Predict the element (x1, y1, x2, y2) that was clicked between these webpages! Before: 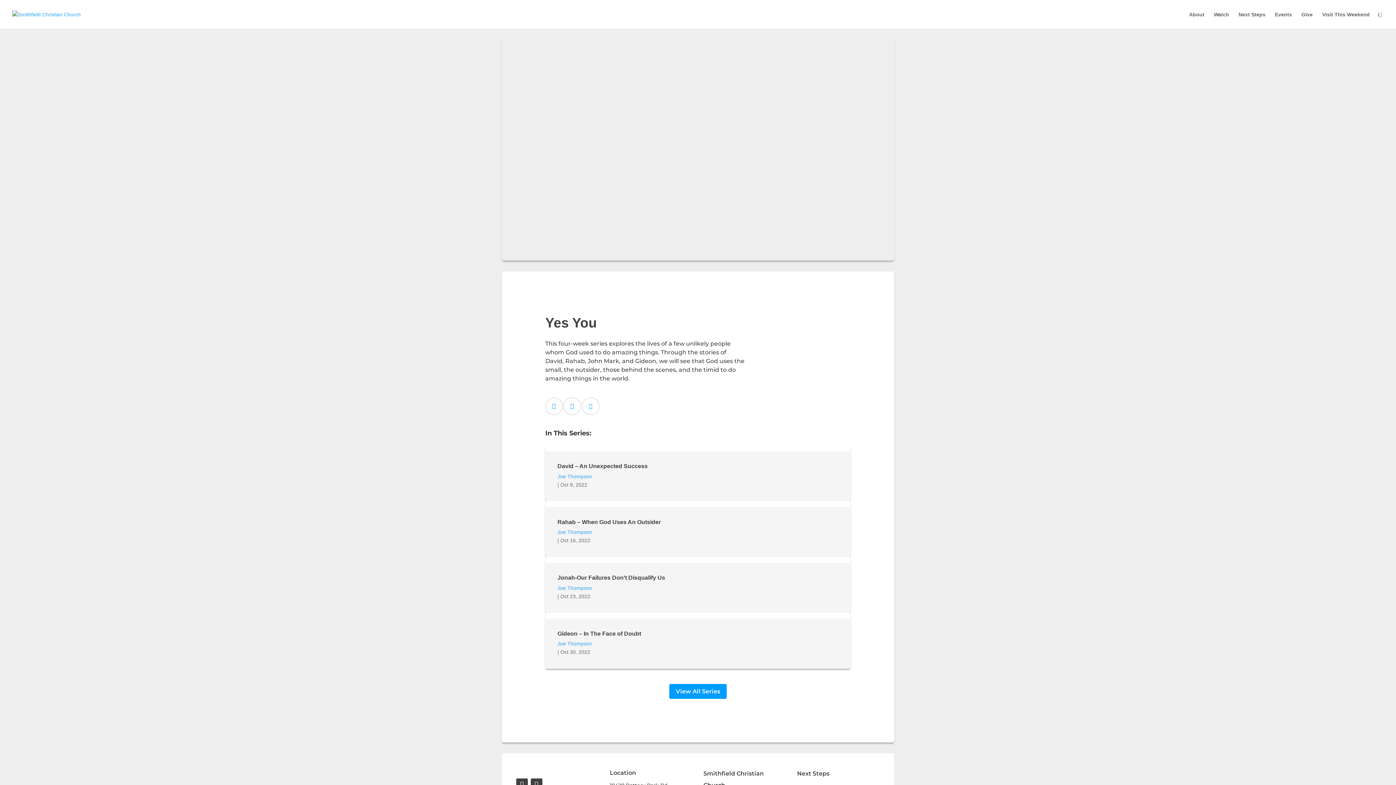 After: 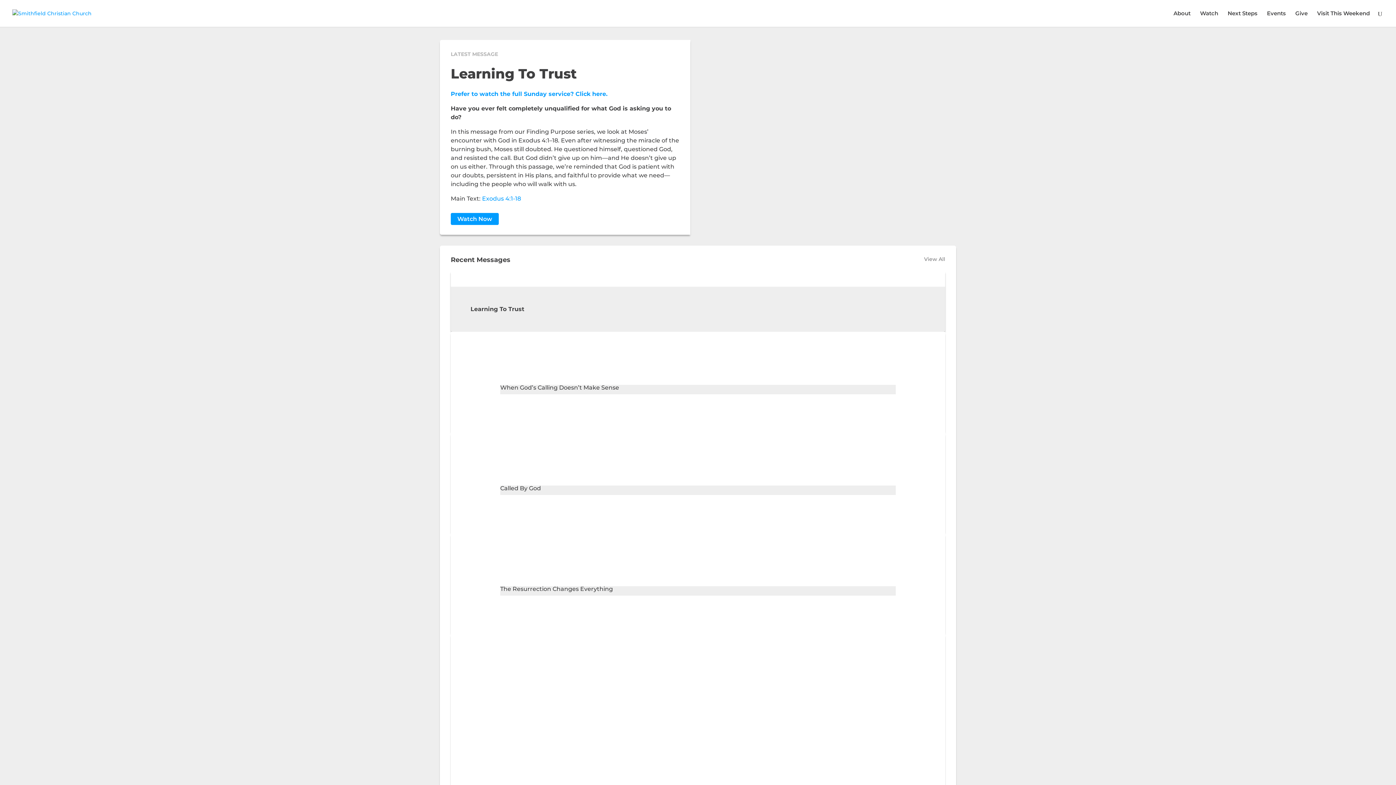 Action: bbox: (1214, 12, 1229, 29) label: Watch